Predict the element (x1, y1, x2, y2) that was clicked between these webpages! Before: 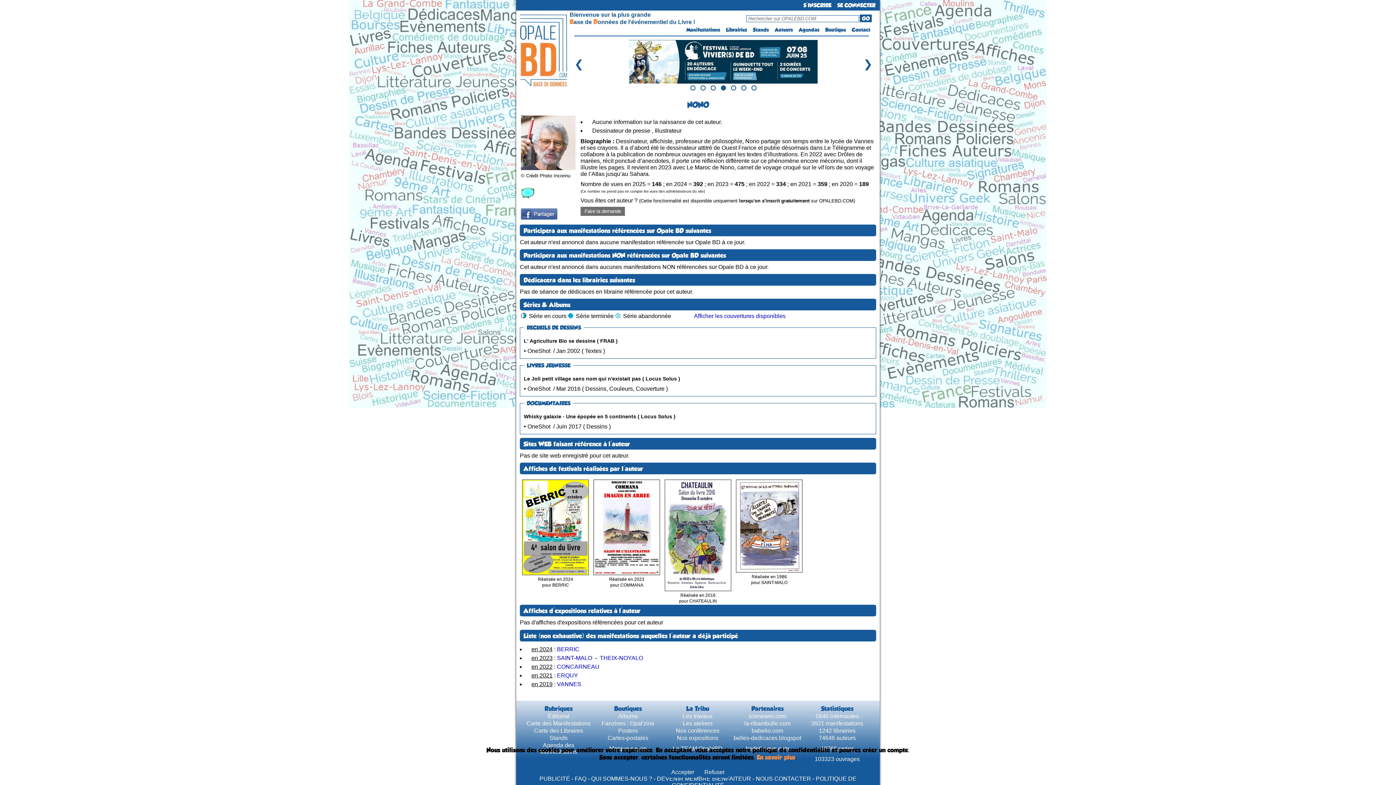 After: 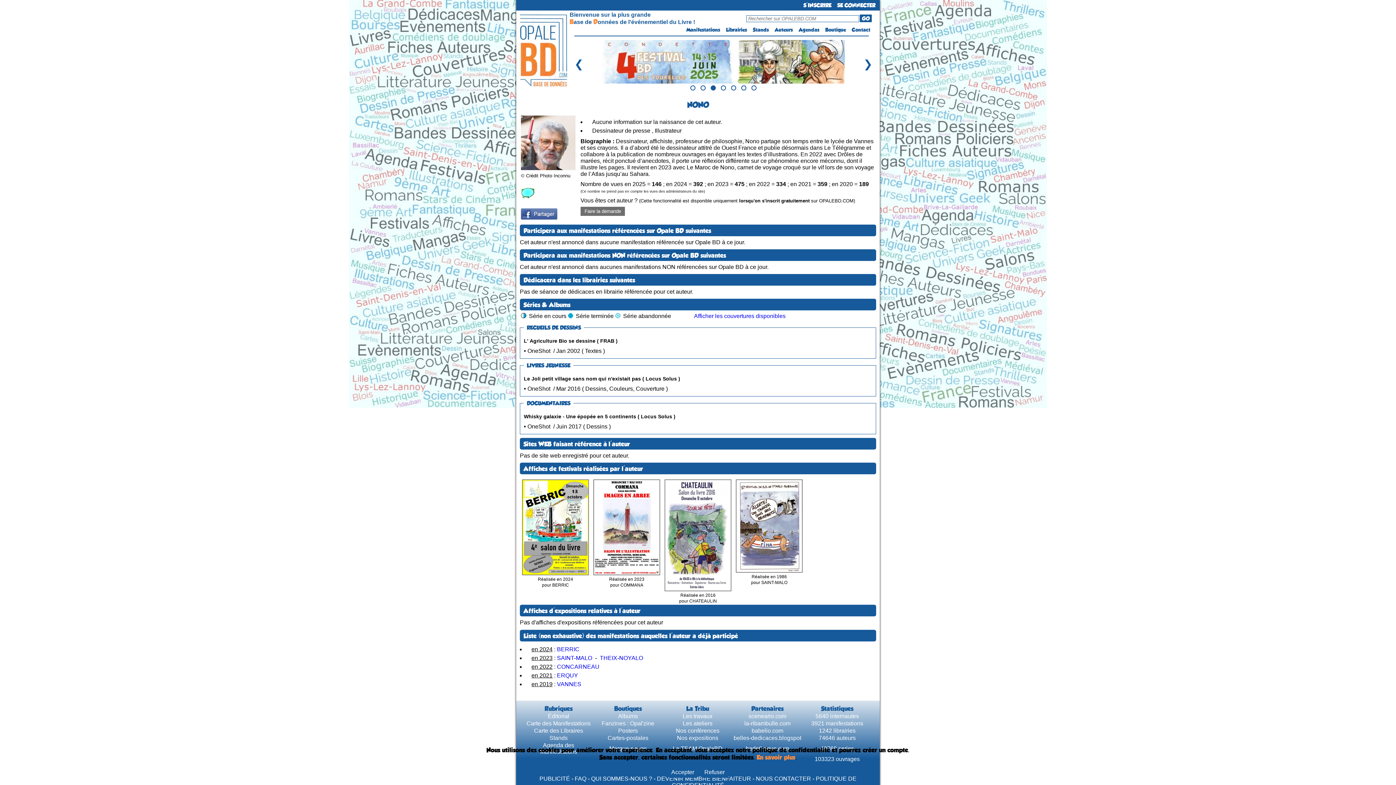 Action: label: 74646 auteurs bbox: (818, 735, 856, 741)